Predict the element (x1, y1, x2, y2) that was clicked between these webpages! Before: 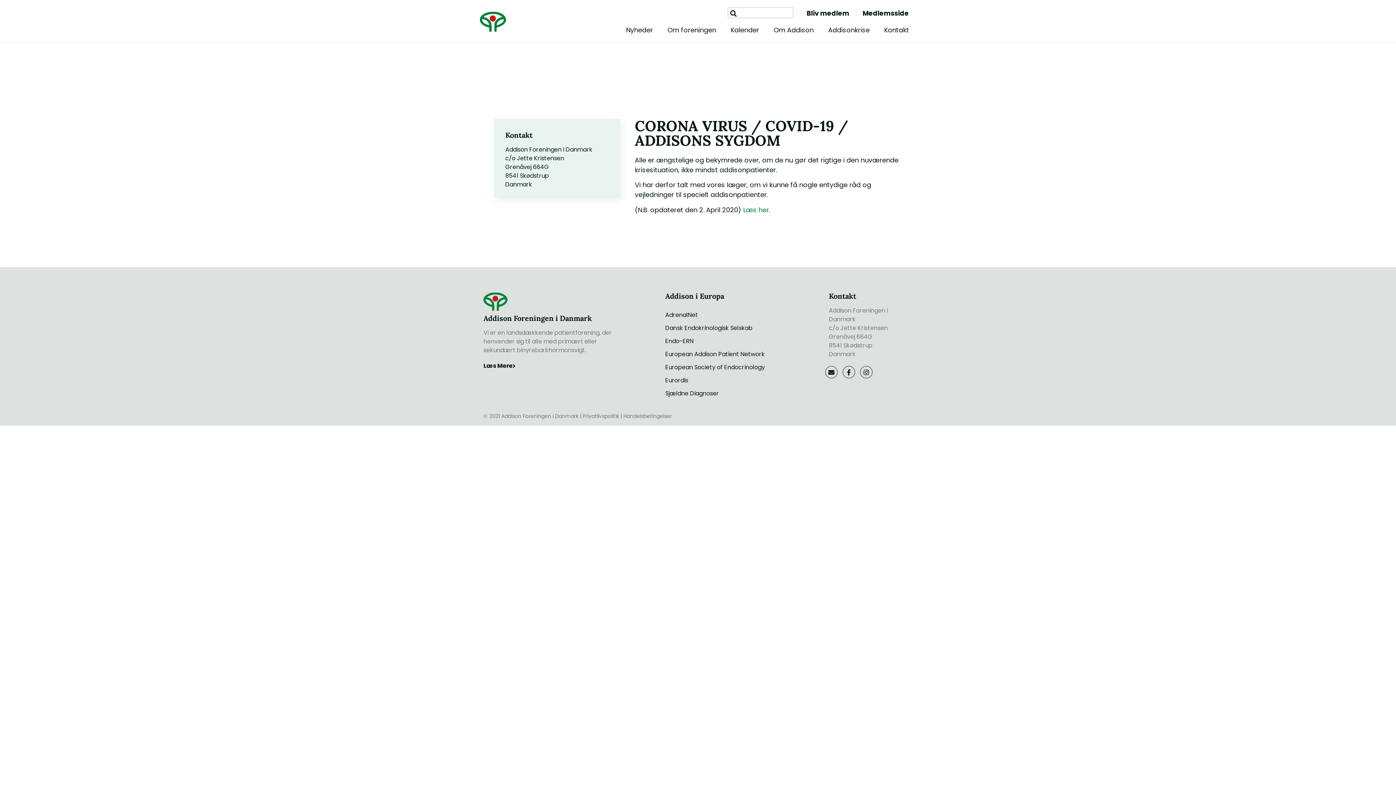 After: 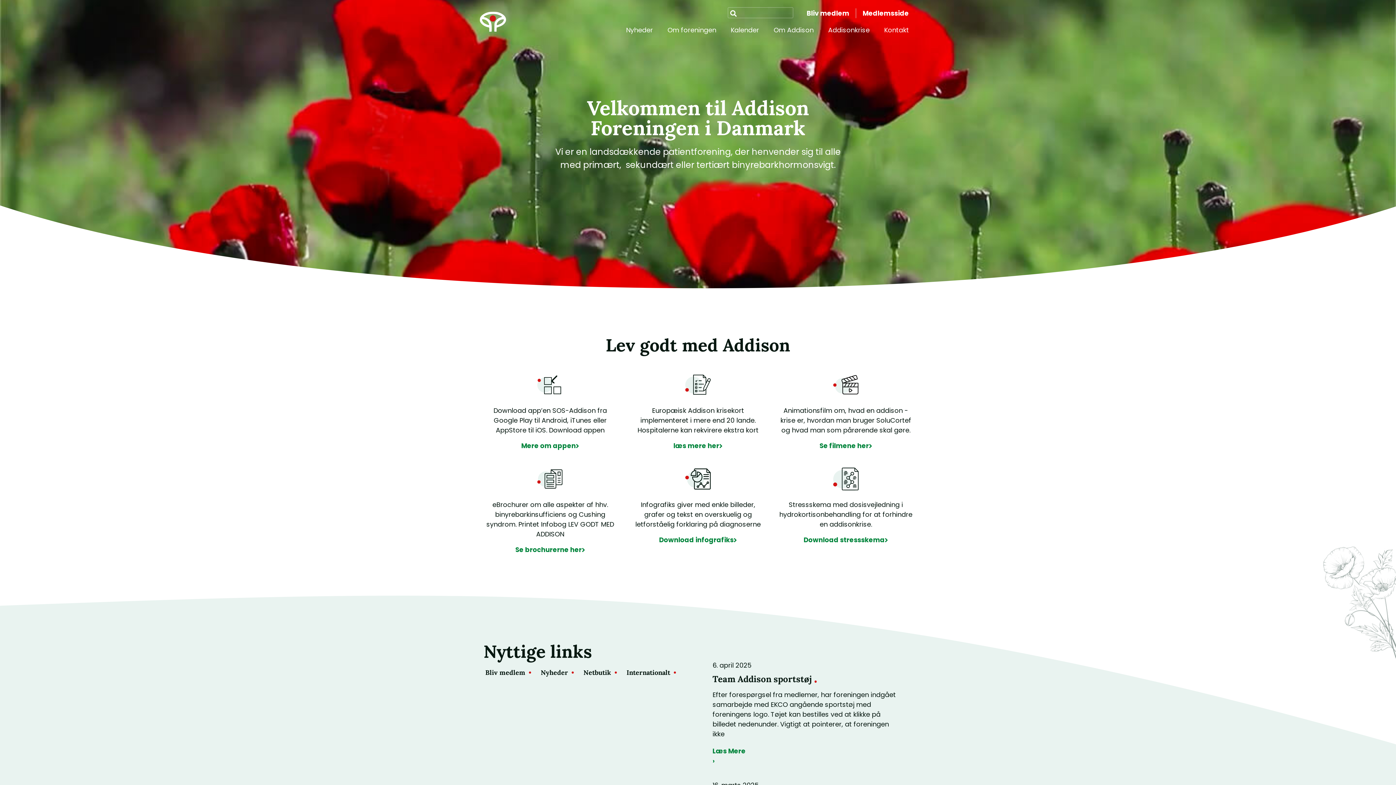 Action: bbox: (483, 292, 507, 311)